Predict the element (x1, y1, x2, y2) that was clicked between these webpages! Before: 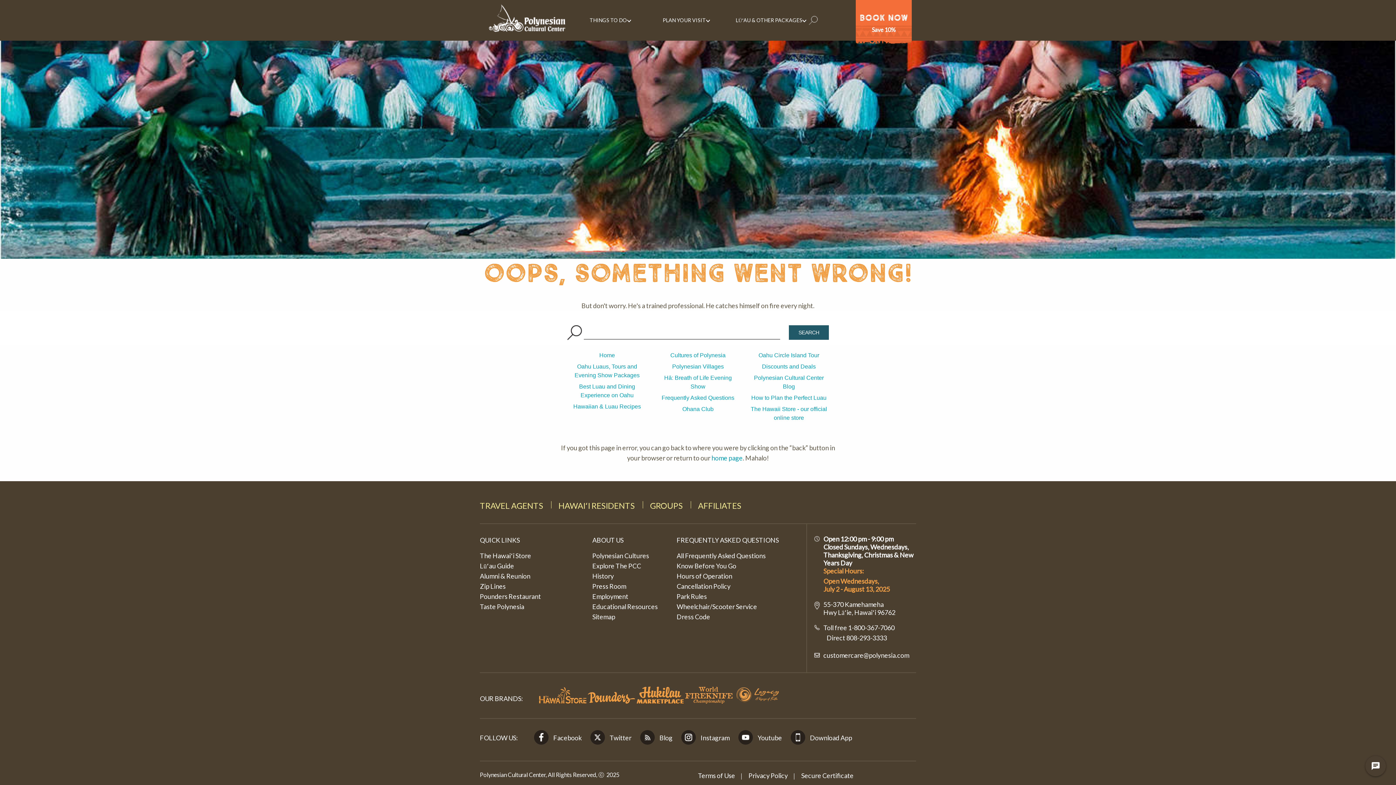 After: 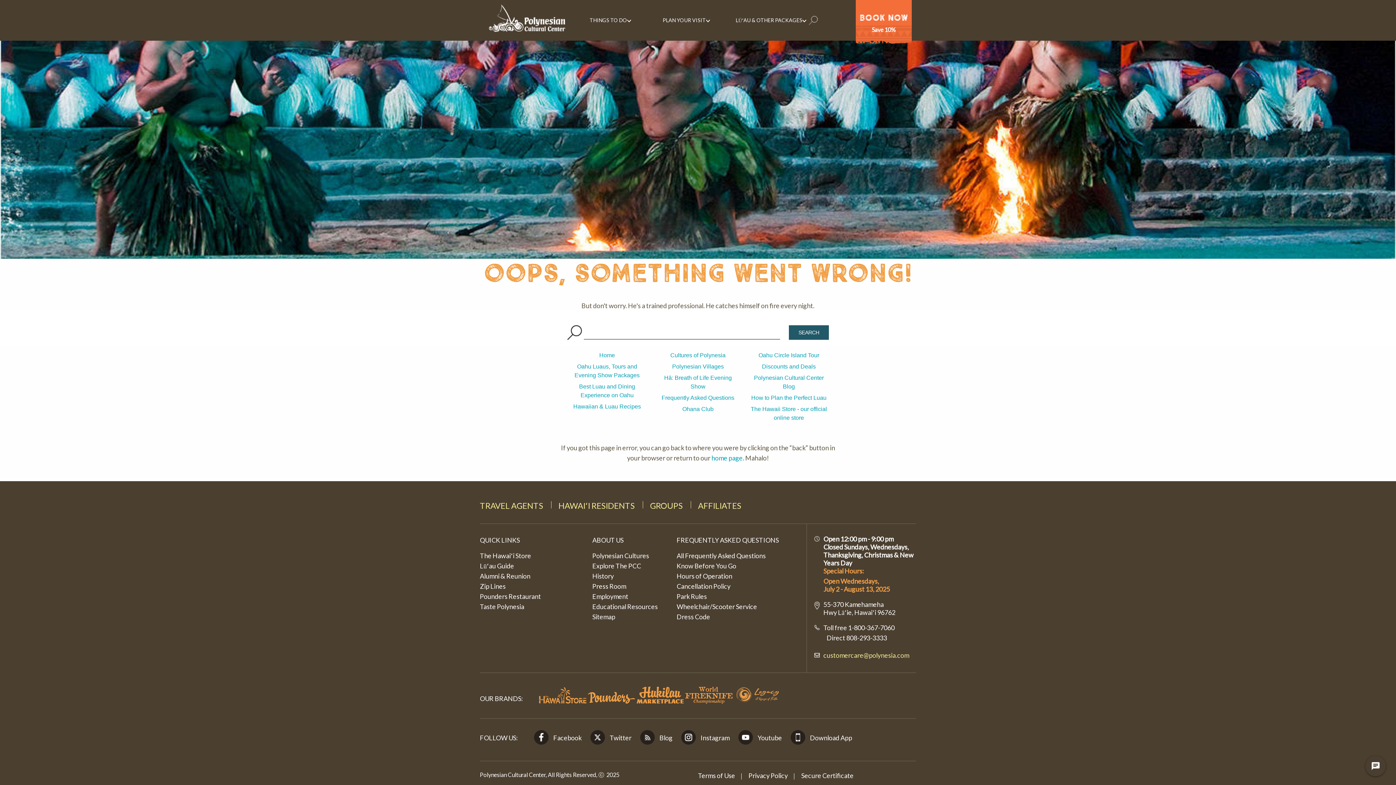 Action: label: customercare@polynesia.com bbox: (823, 651, 909, 659)